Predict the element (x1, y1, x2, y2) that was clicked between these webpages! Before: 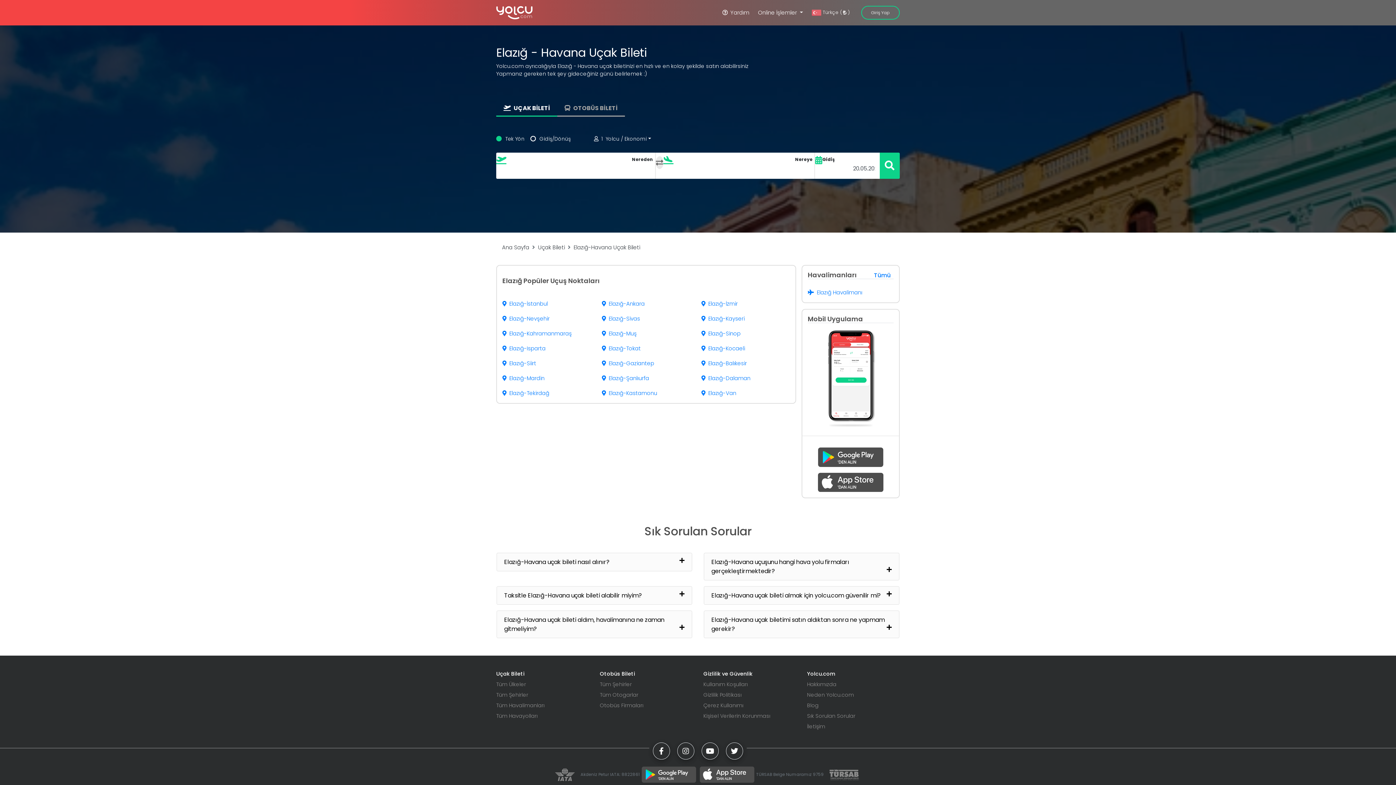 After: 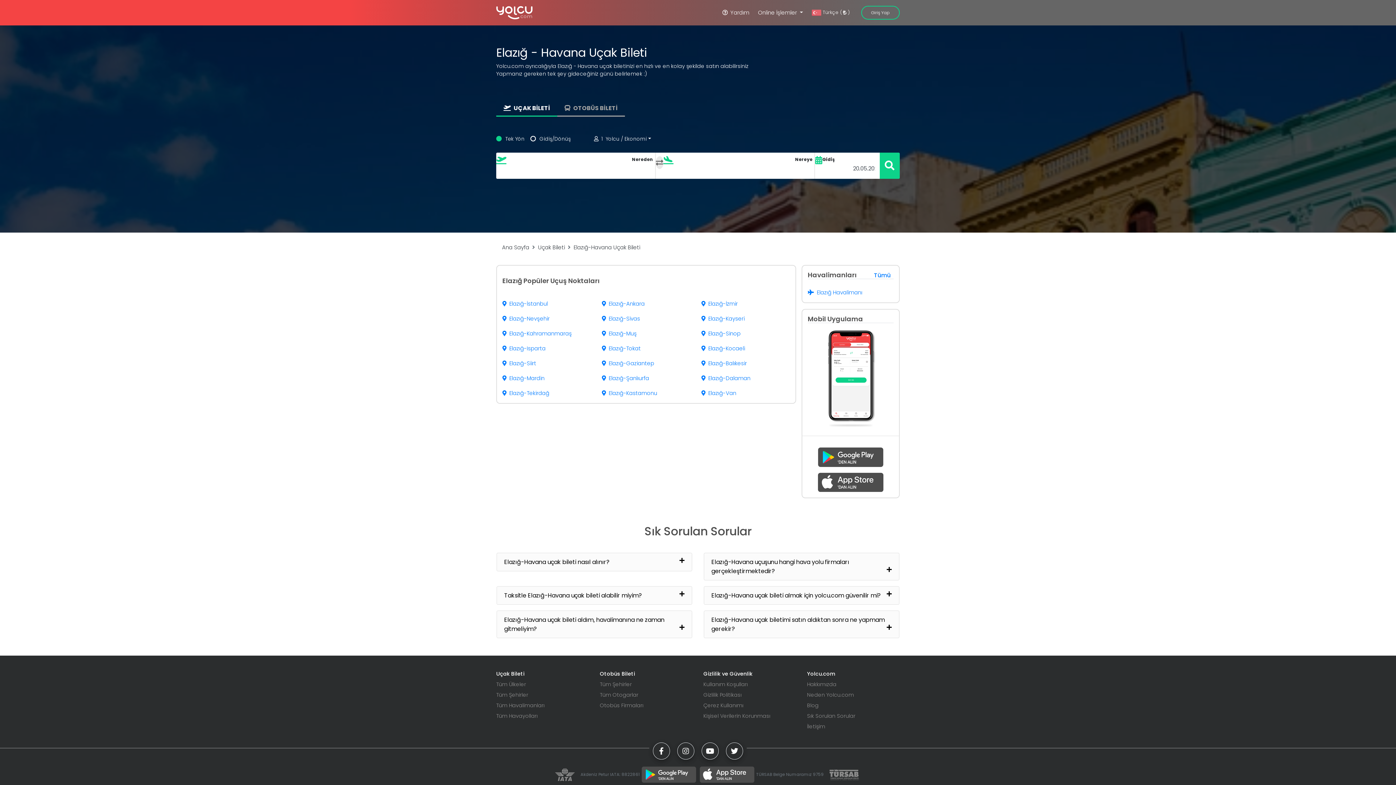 Action: bbox: (641, 766, 696, 784)